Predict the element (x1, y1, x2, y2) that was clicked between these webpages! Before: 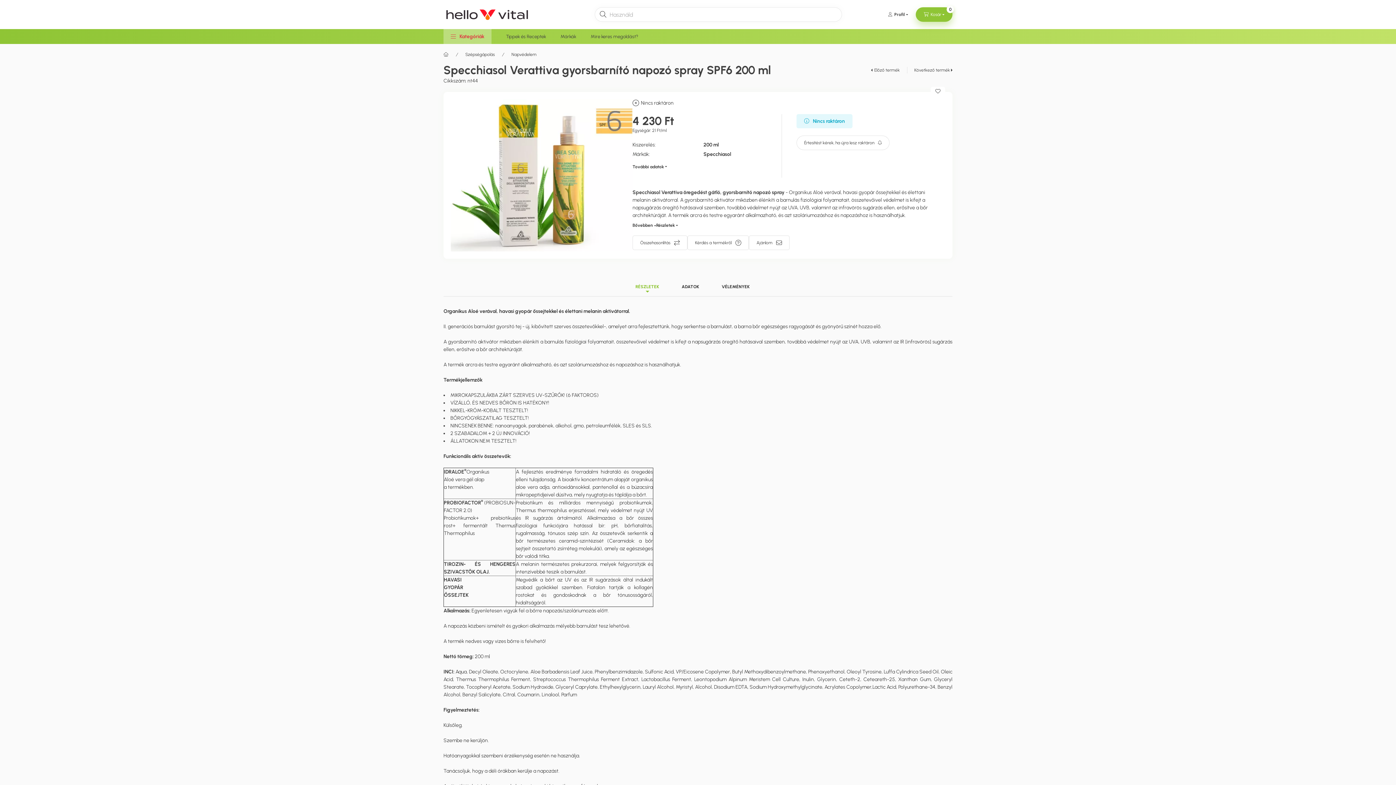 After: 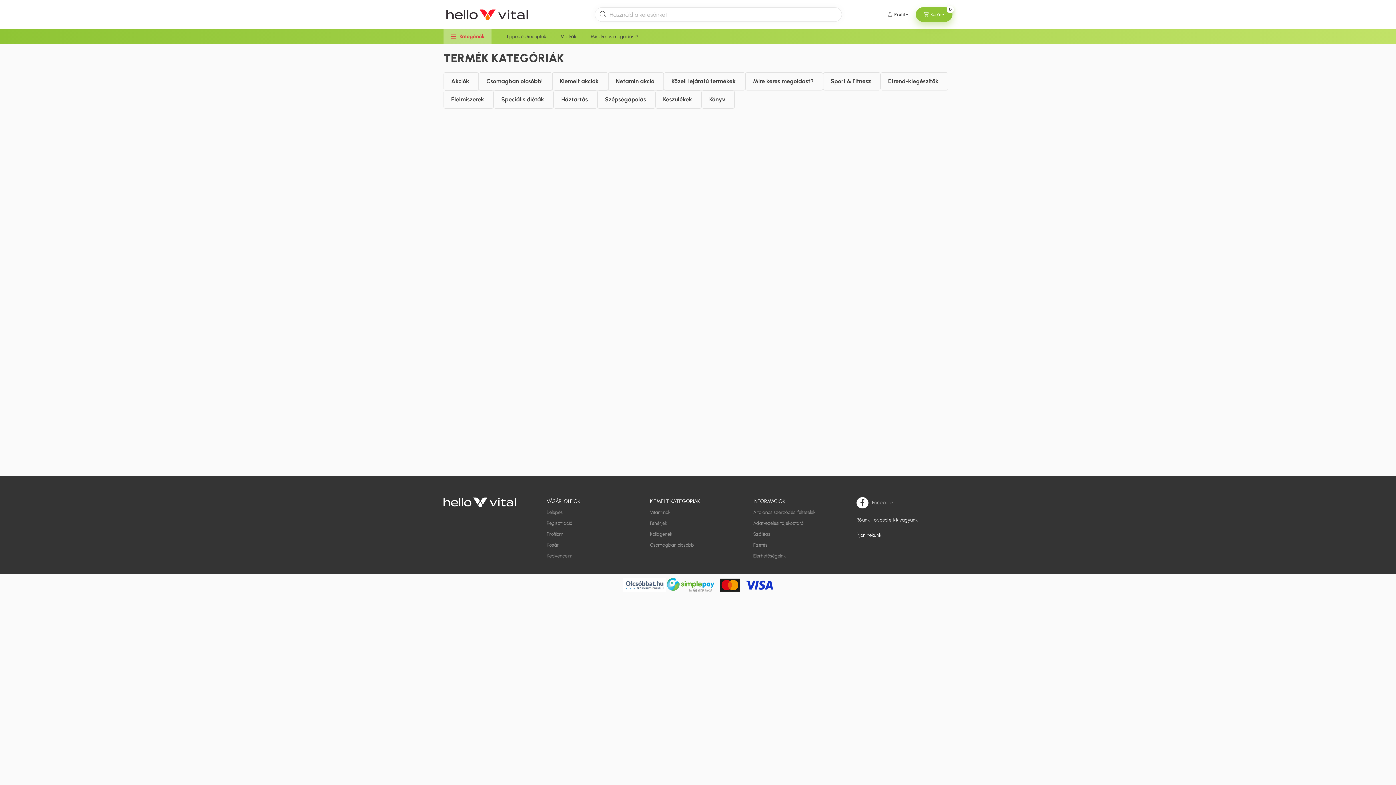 Action: label: Főkategória bbox: (443, 51, 448, 57)